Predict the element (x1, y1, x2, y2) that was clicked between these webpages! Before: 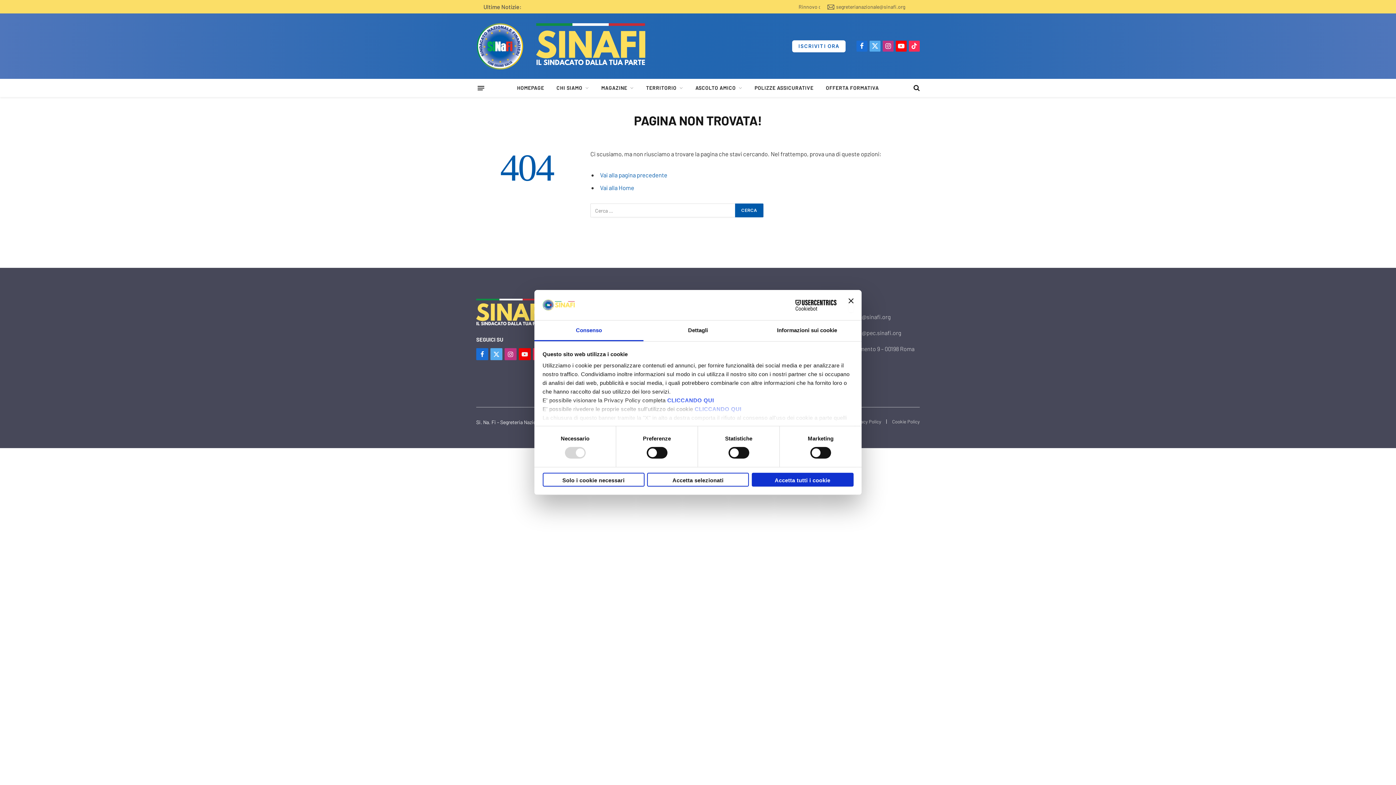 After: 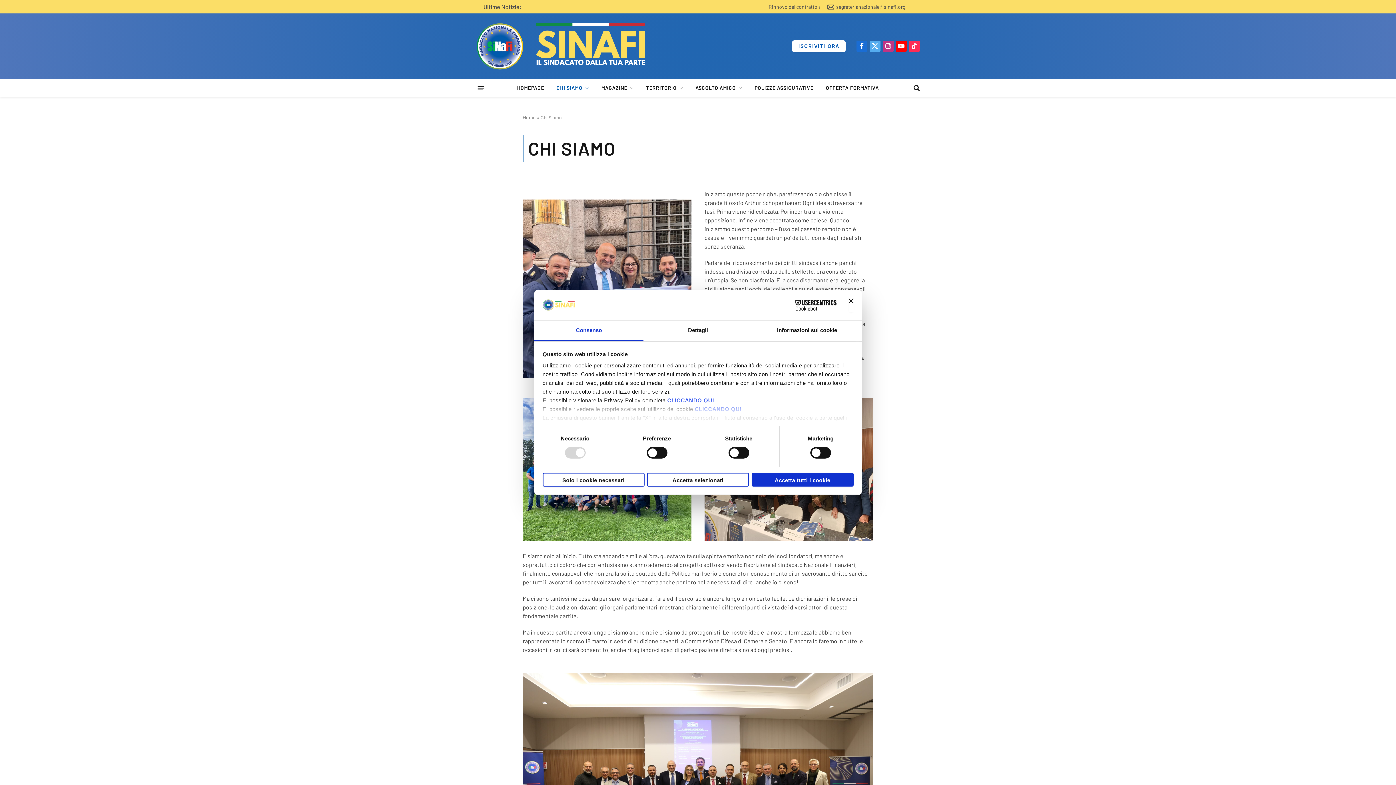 Action: bbox: (550, 79, 595, 96) label: CHI SIAMO